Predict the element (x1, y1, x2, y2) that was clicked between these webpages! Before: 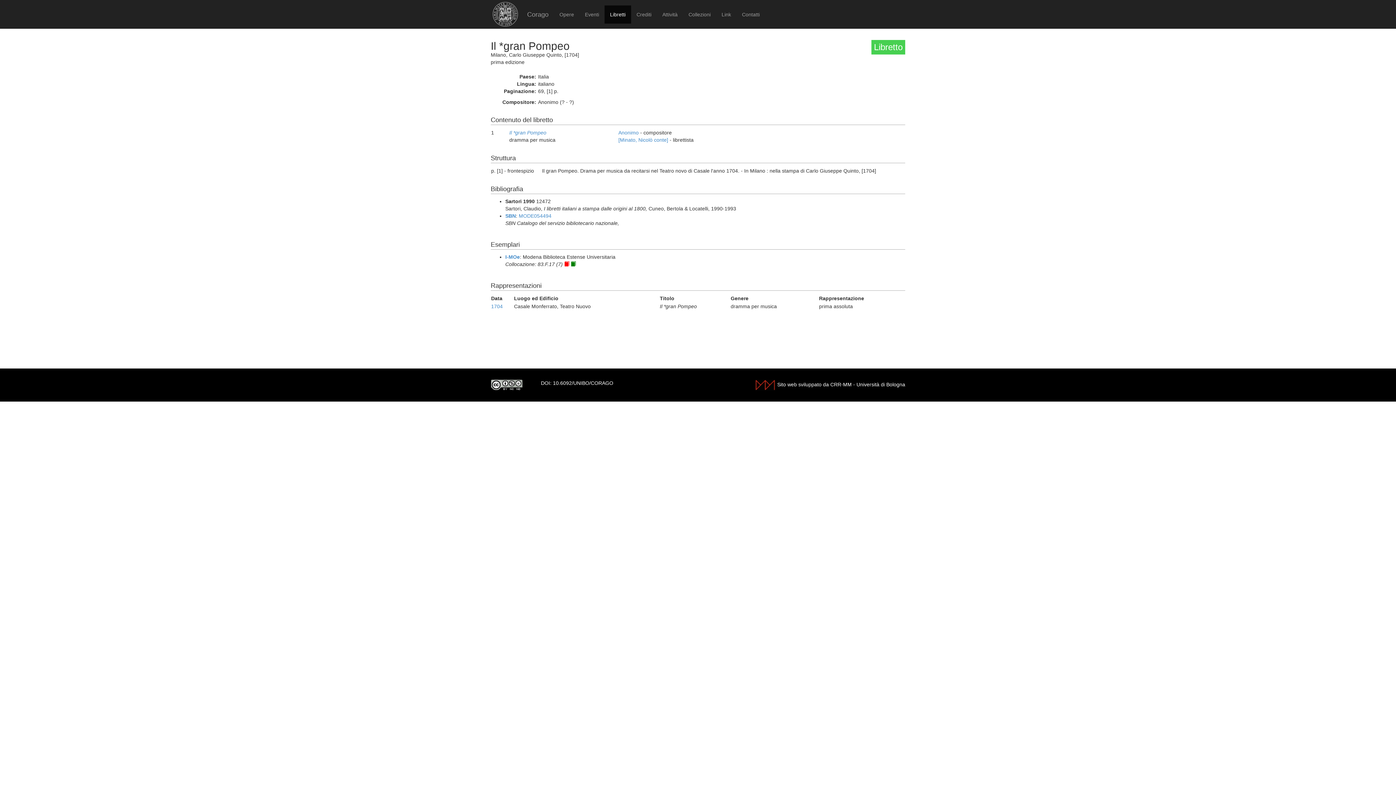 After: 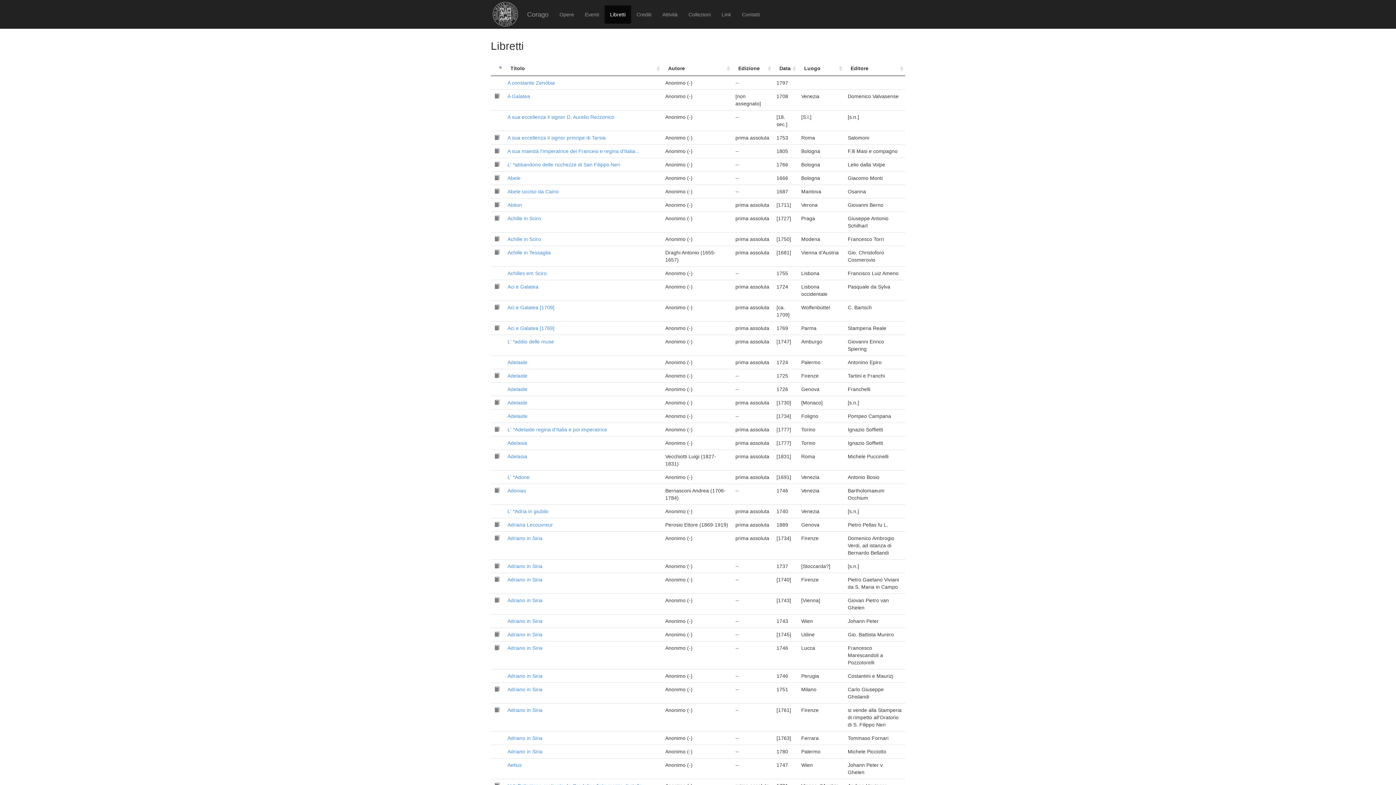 Action: label: Anonimo bbox: (618, 129, 638, 135)